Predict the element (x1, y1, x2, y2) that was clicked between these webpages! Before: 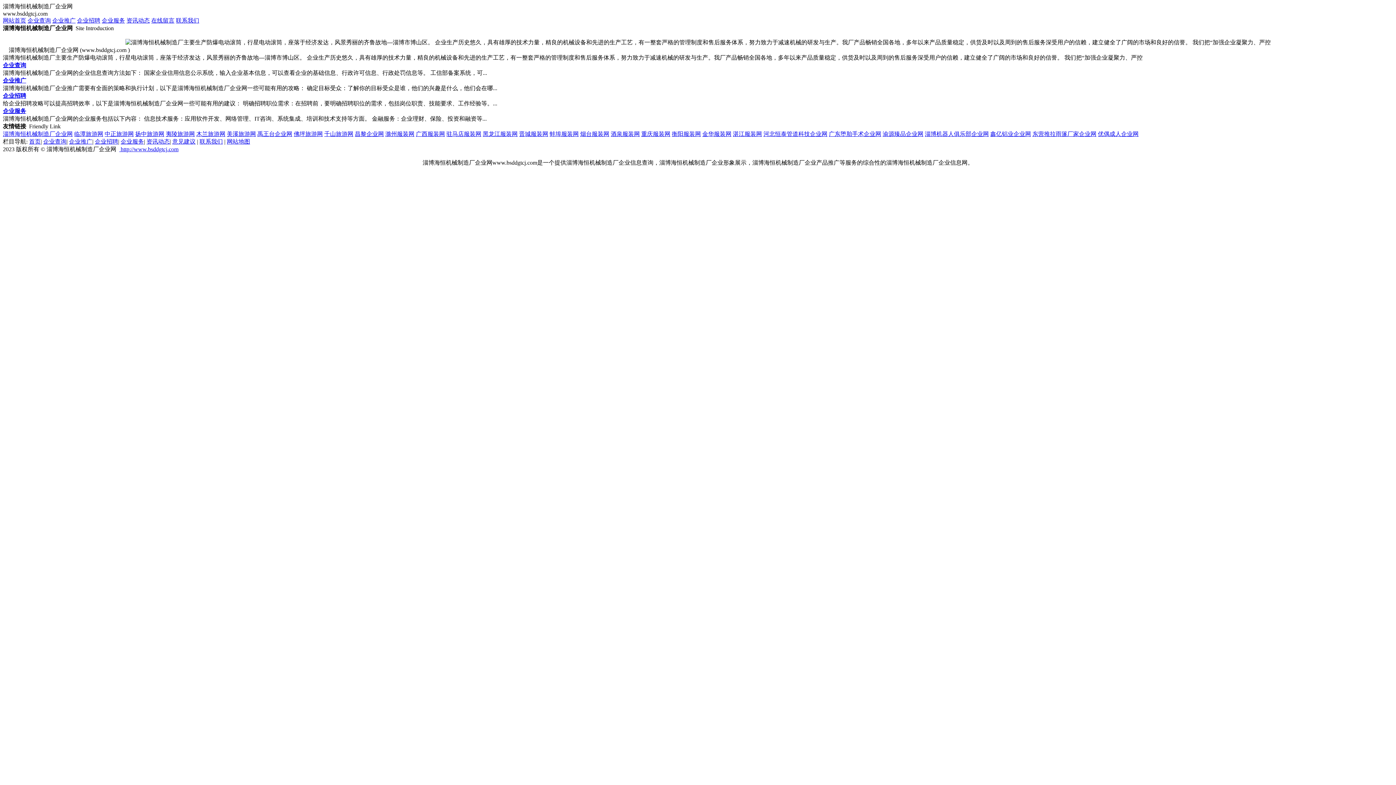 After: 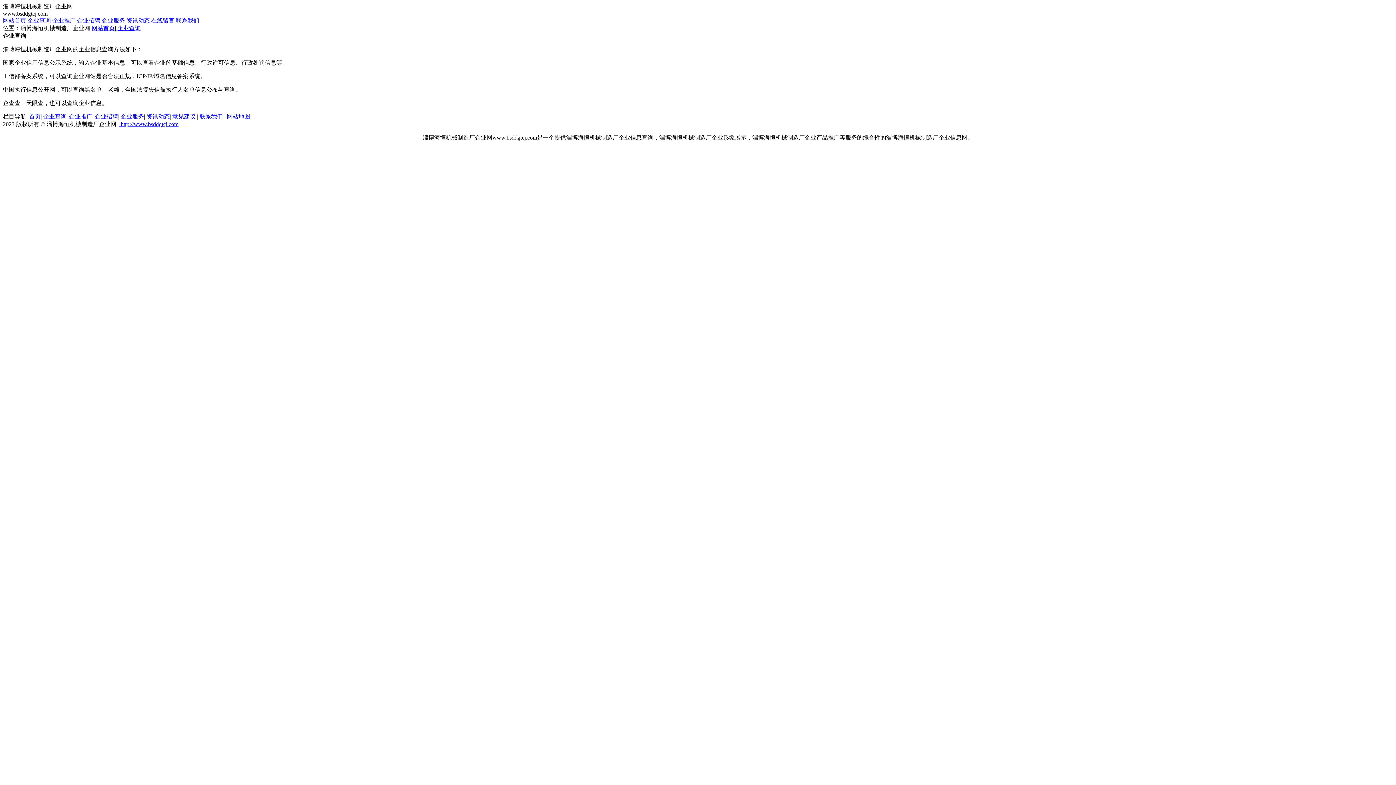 Action: label: 企业查询 bbox: (27, 17, 50, 23)